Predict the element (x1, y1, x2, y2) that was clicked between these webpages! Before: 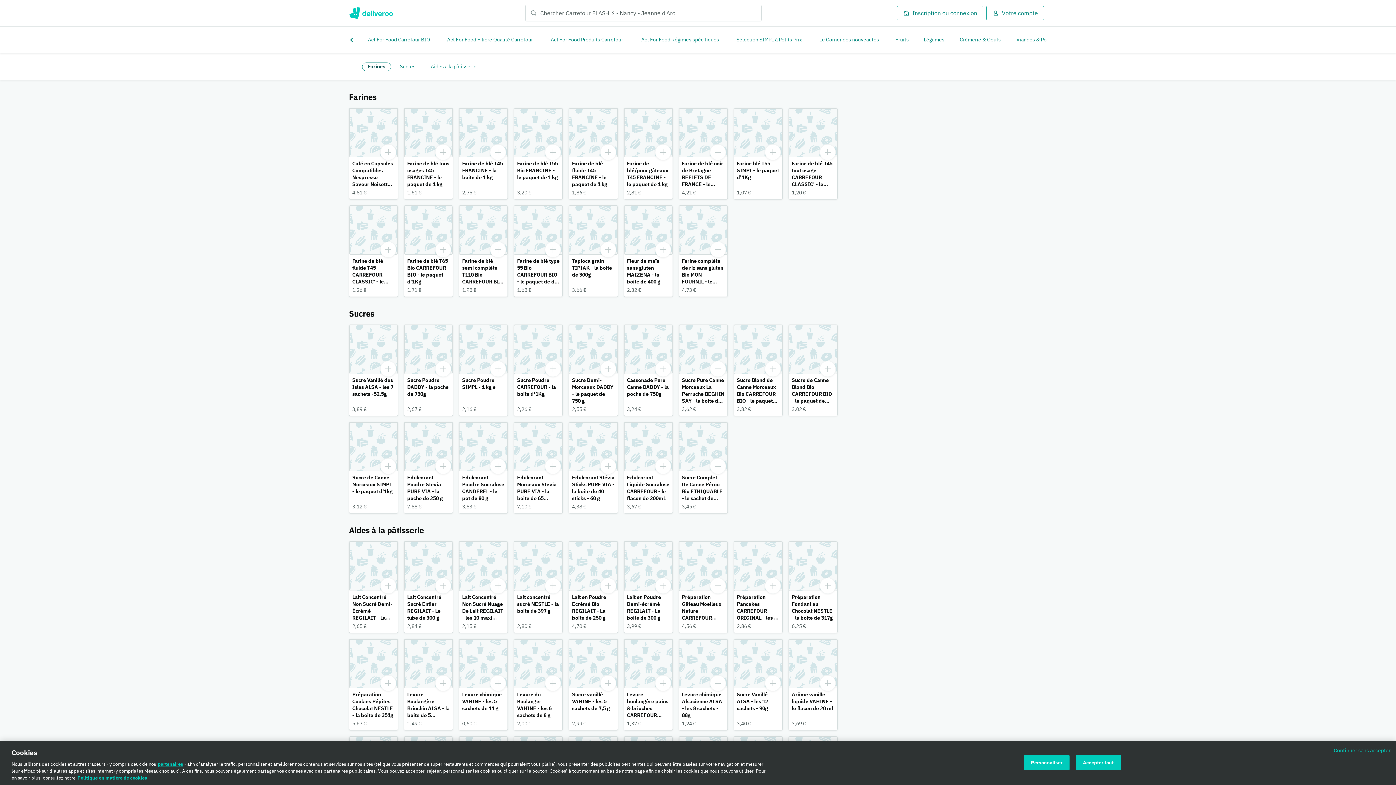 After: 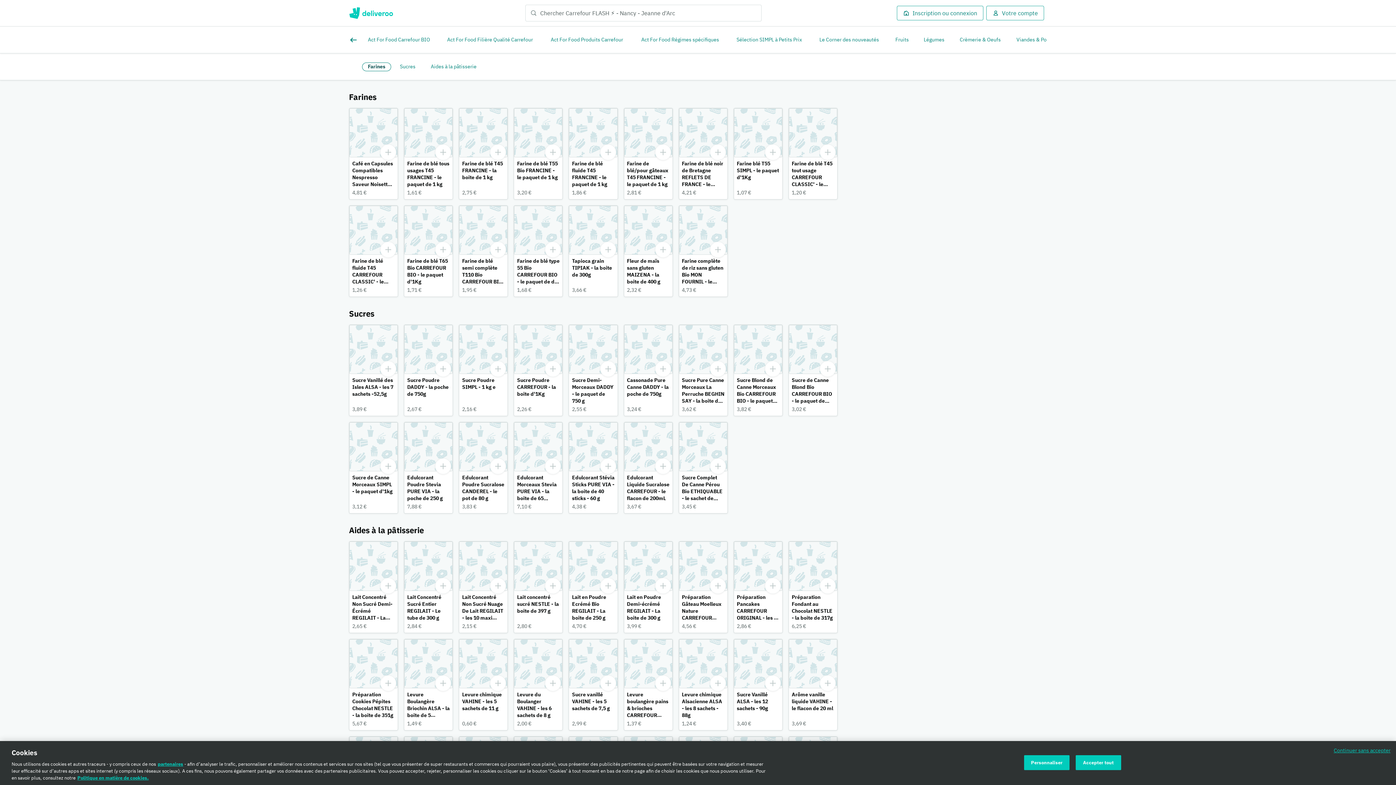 Action: label: Farine de blé T45 FRANCINE - la boite de 1 kg bbox: (459, 108, 507, 199)